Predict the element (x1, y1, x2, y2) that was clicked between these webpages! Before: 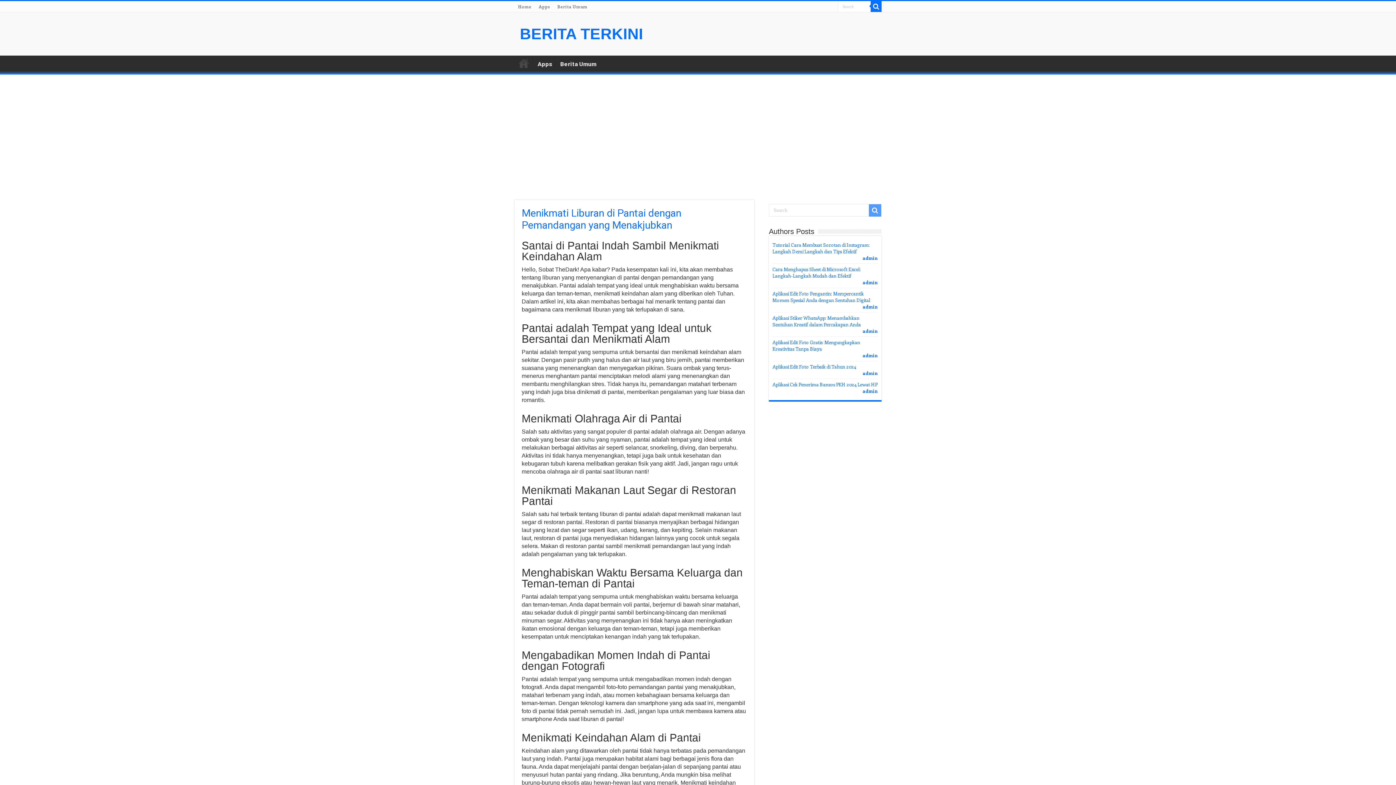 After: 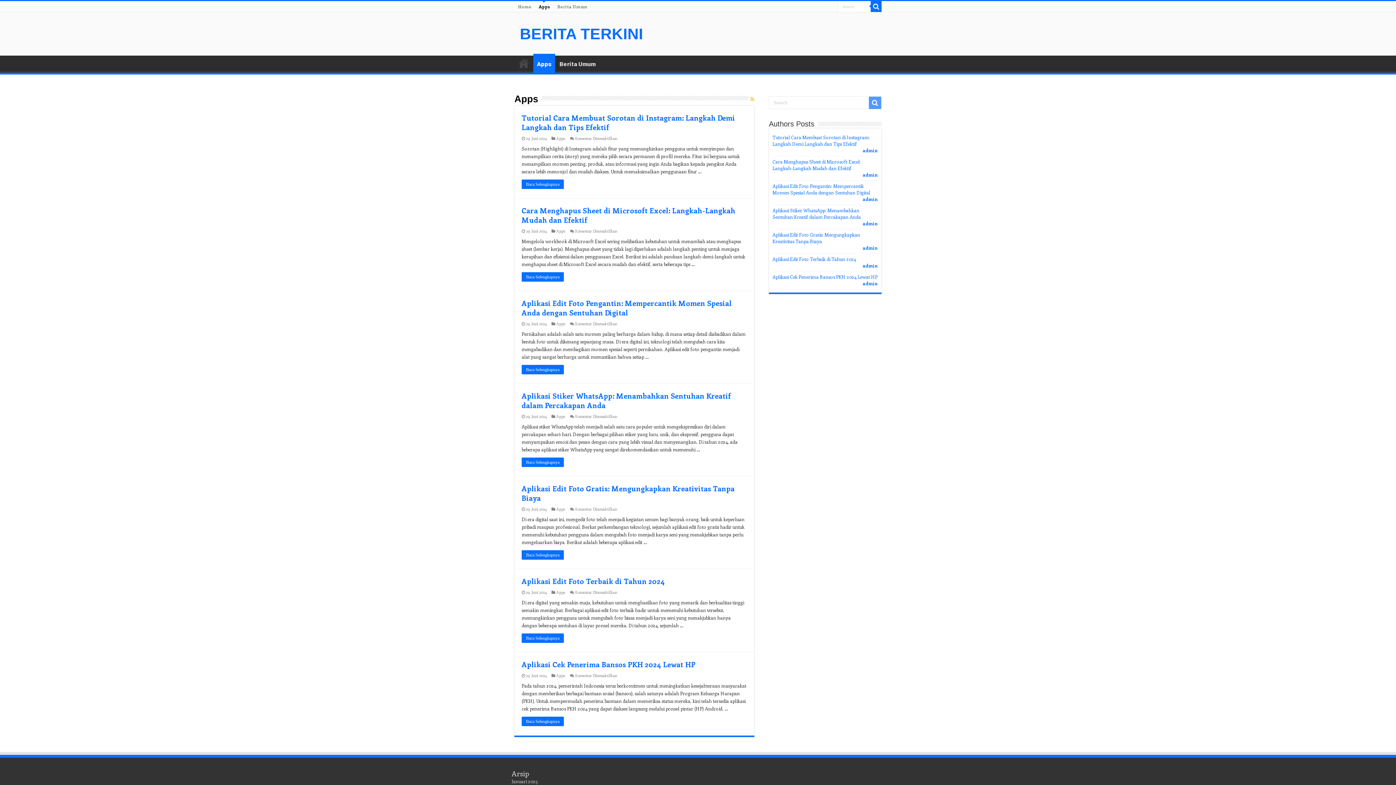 Action: bbox: (535, 1, 553, 12) label: Apps